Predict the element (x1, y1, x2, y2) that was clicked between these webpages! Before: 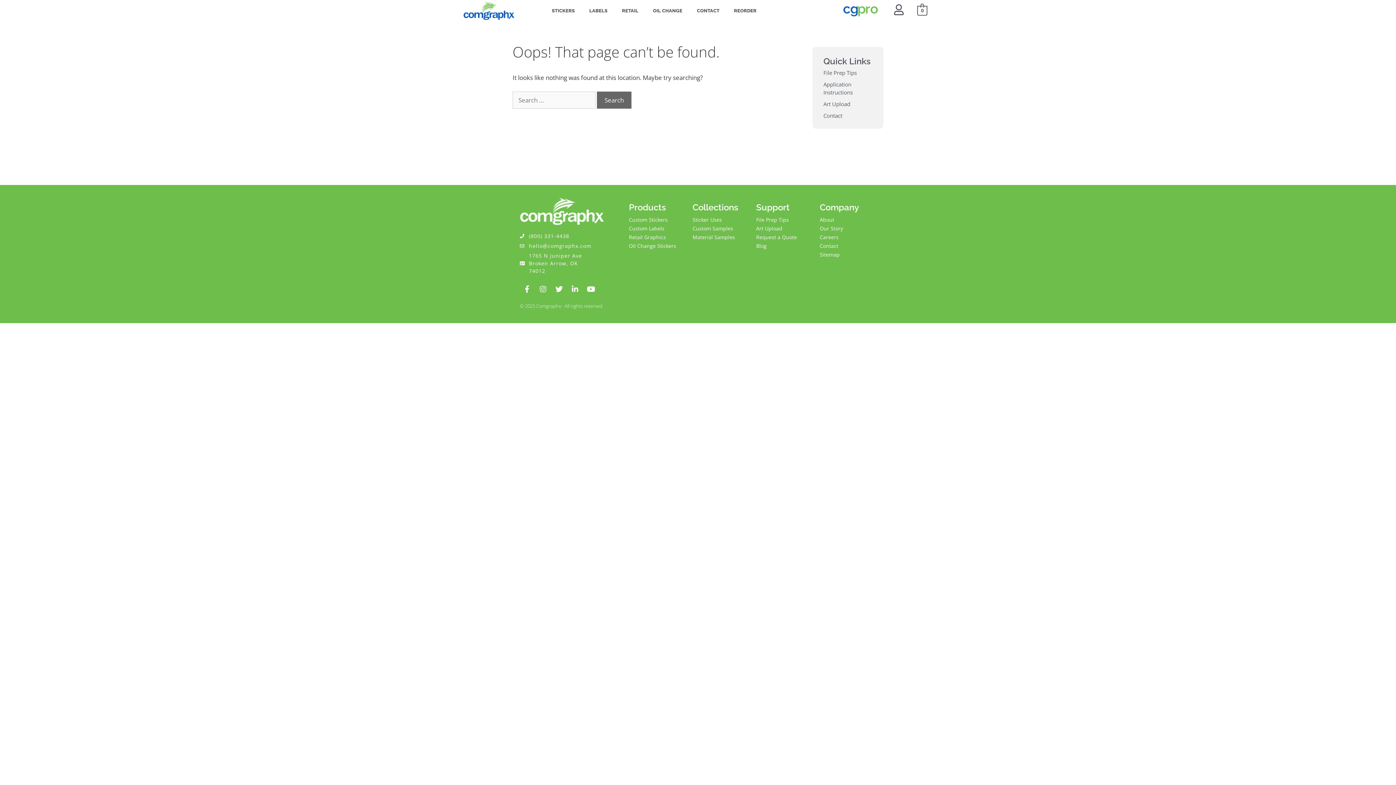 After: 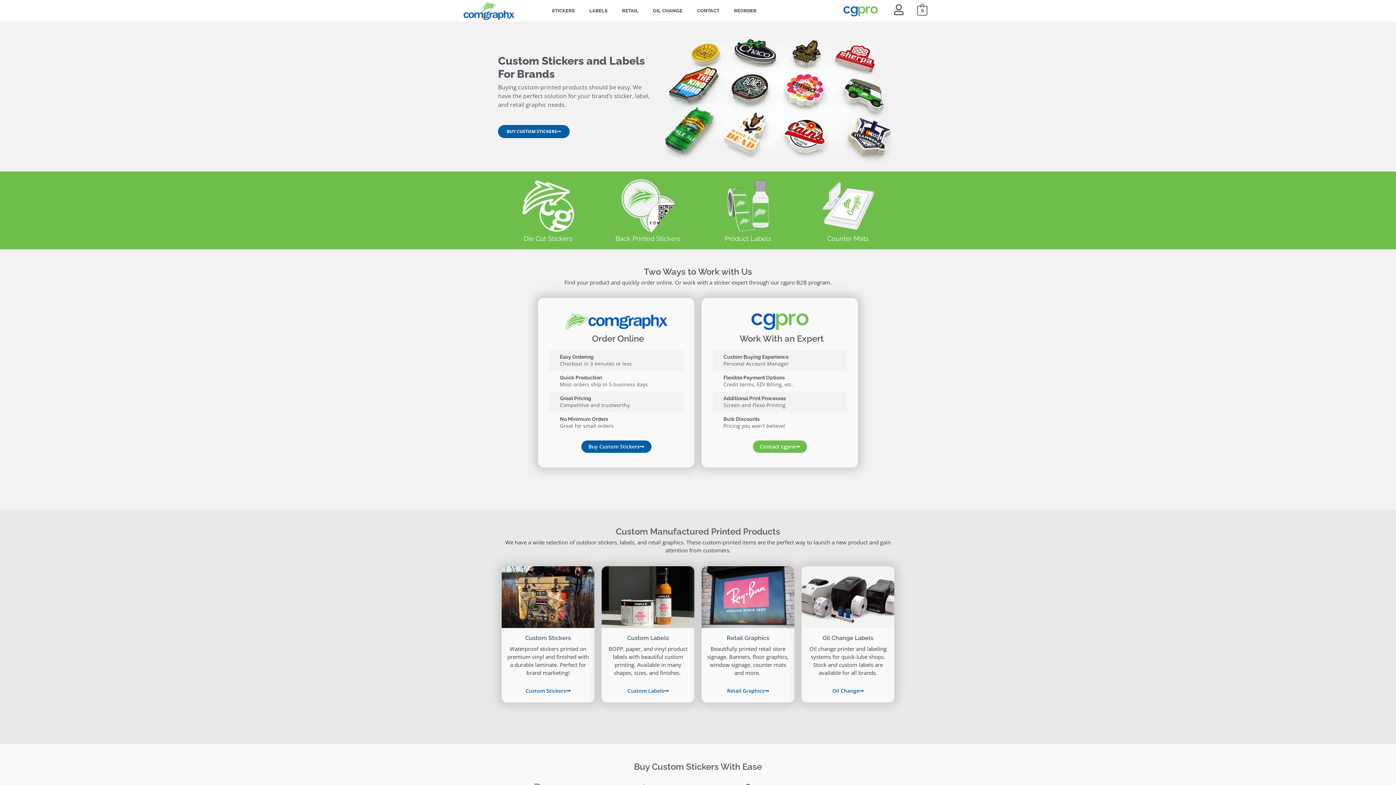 Action: bbox: (520, 197, 604, 225)